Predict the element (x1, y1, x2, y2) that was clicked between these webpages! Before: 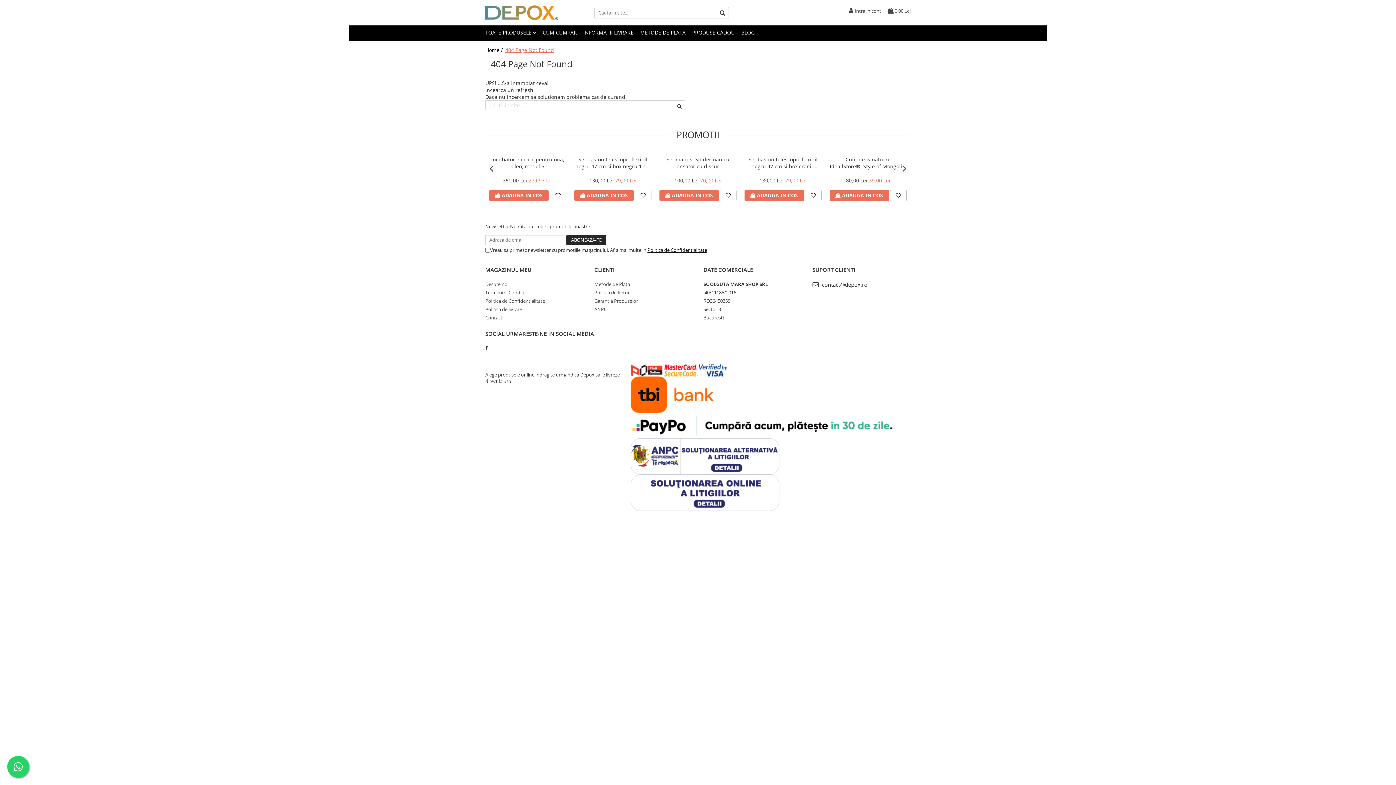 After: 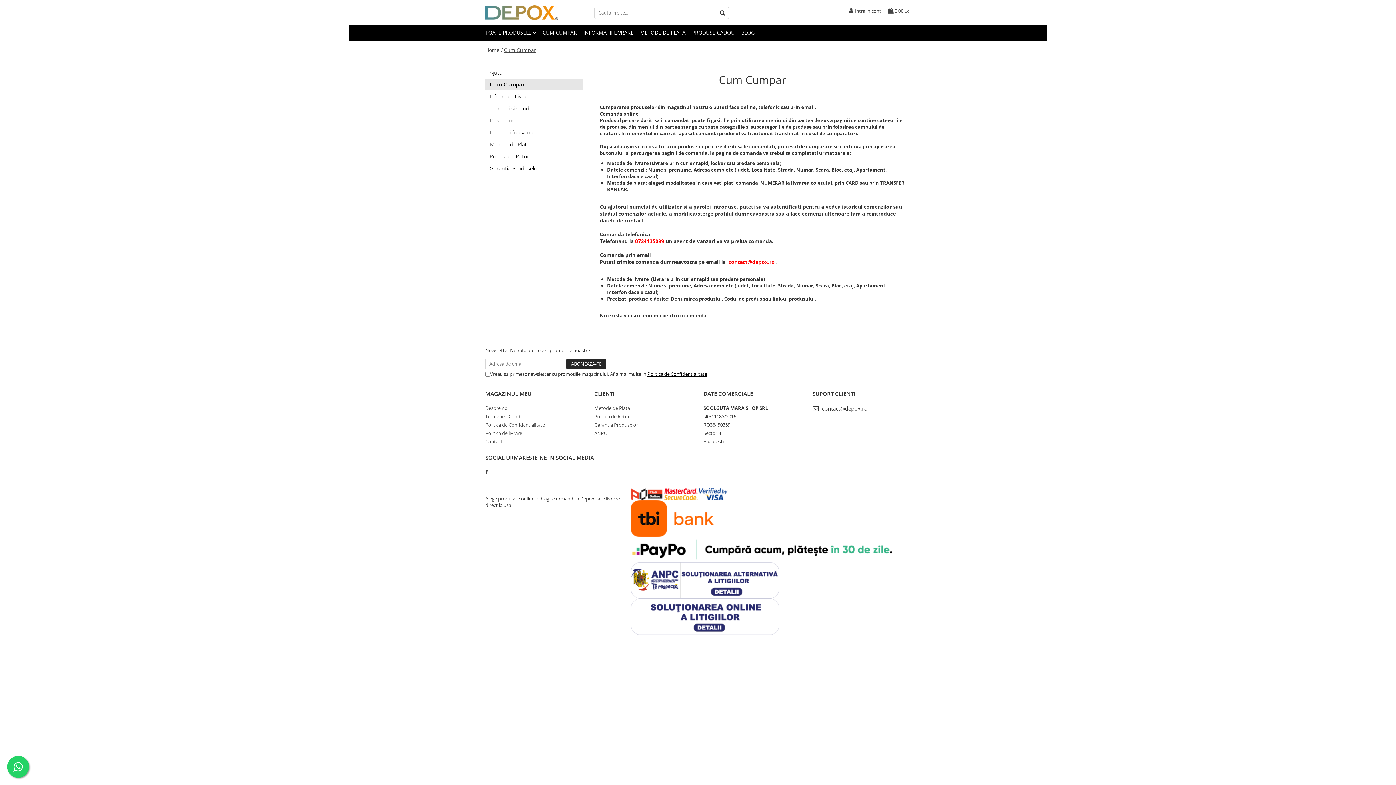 Action: bbox: (542, 29, 577, 36) label: CUM CUMPAR